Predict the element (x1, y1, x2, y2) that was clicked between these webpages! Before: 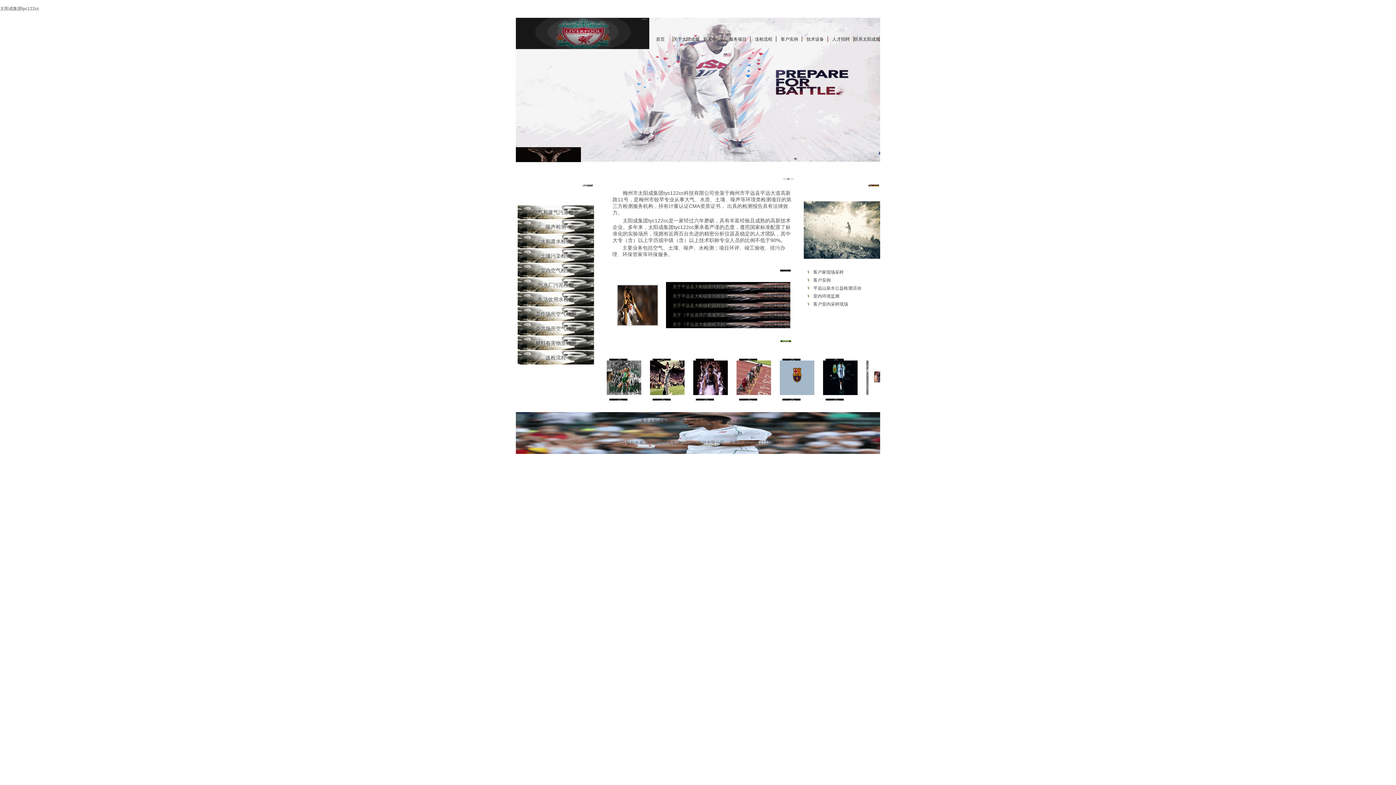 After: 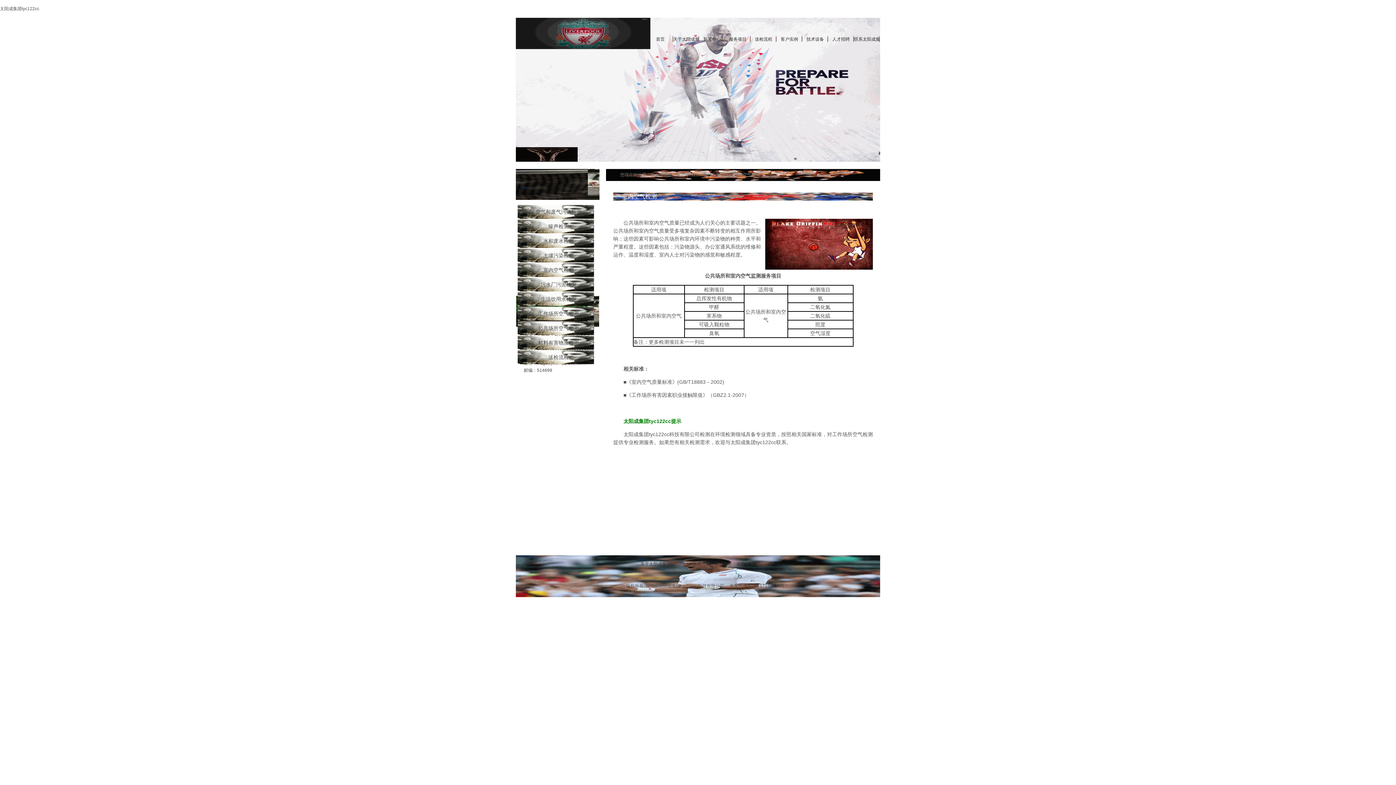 Action: bbox: (517, 263, 594, 277) label: 室内空气检测